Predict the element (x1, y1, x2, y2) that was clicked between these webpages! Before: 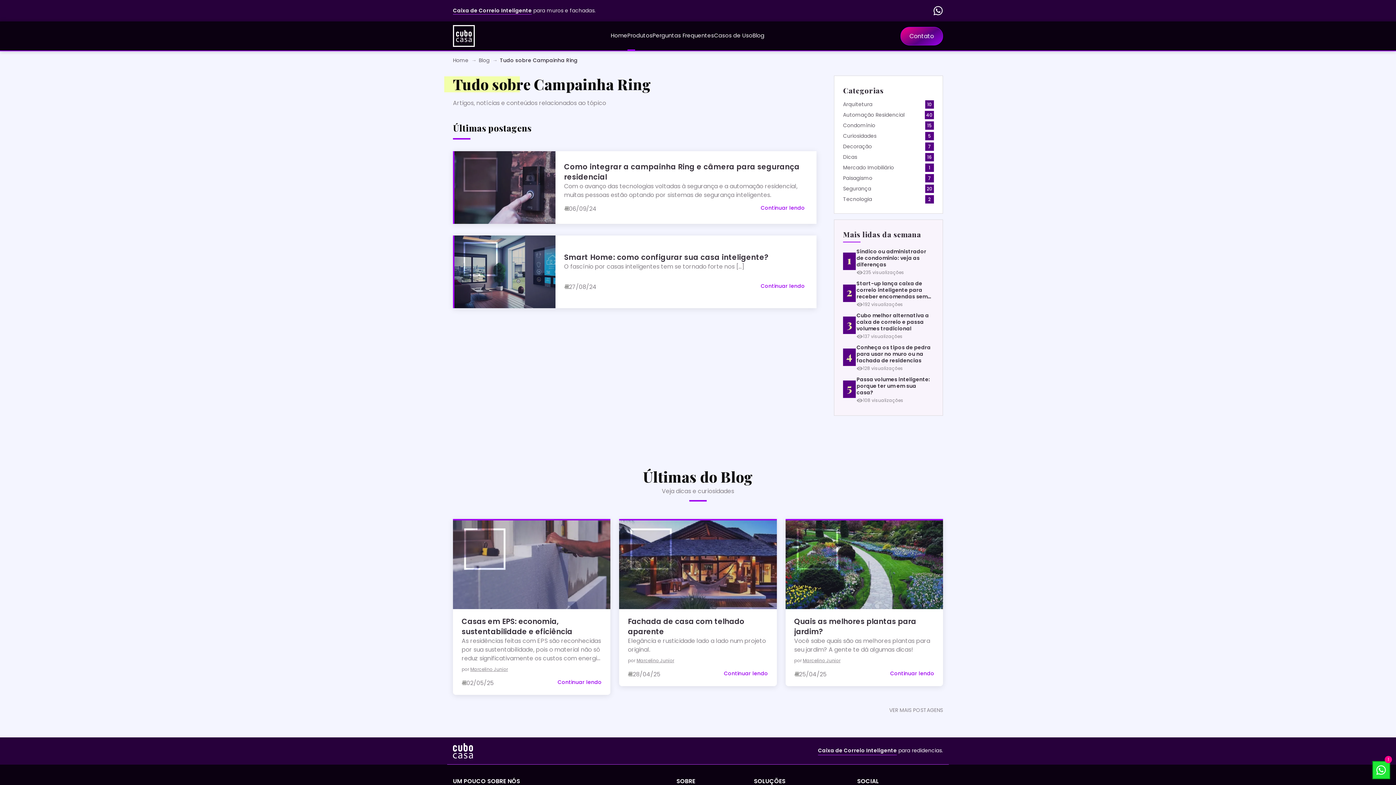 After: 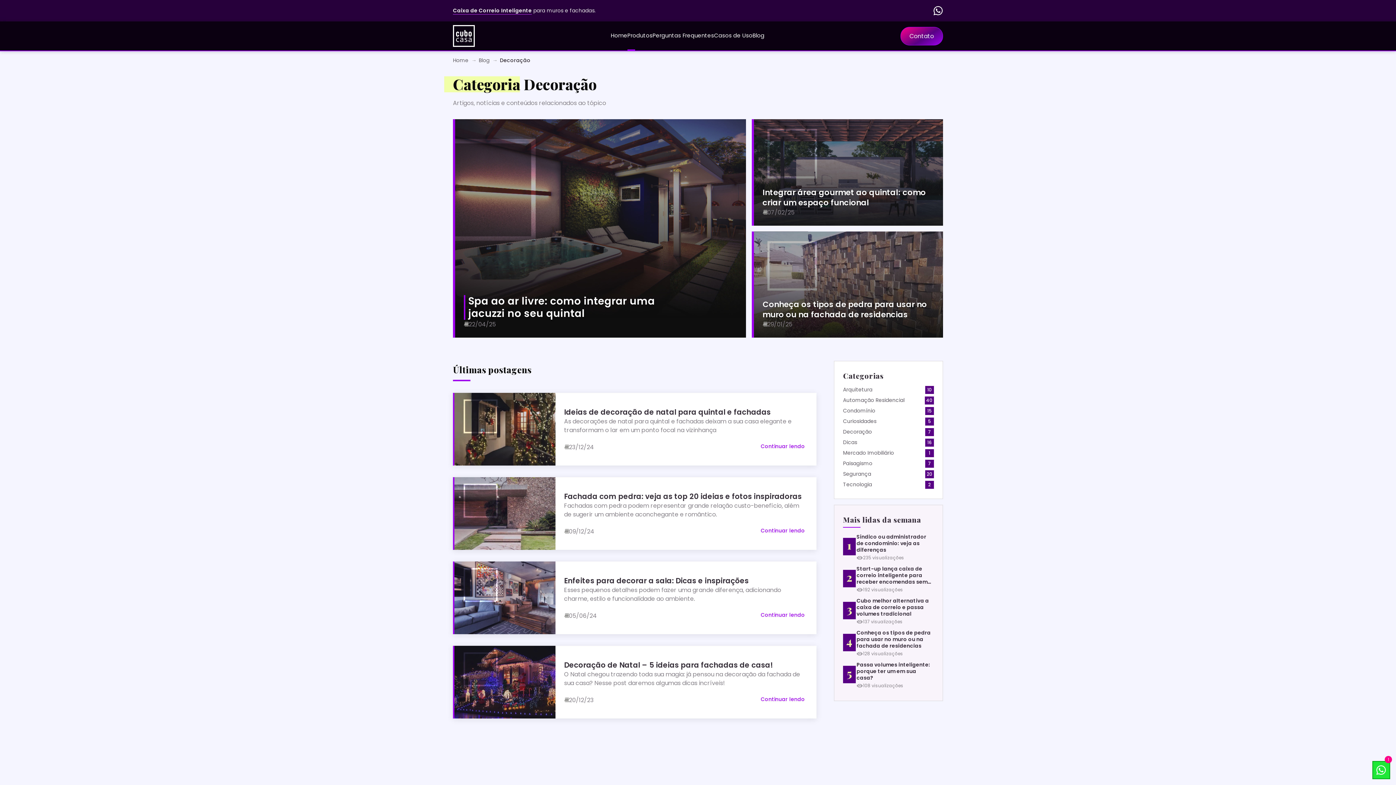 Action: label: Decoração bbox: (843, 141, 872, 152)